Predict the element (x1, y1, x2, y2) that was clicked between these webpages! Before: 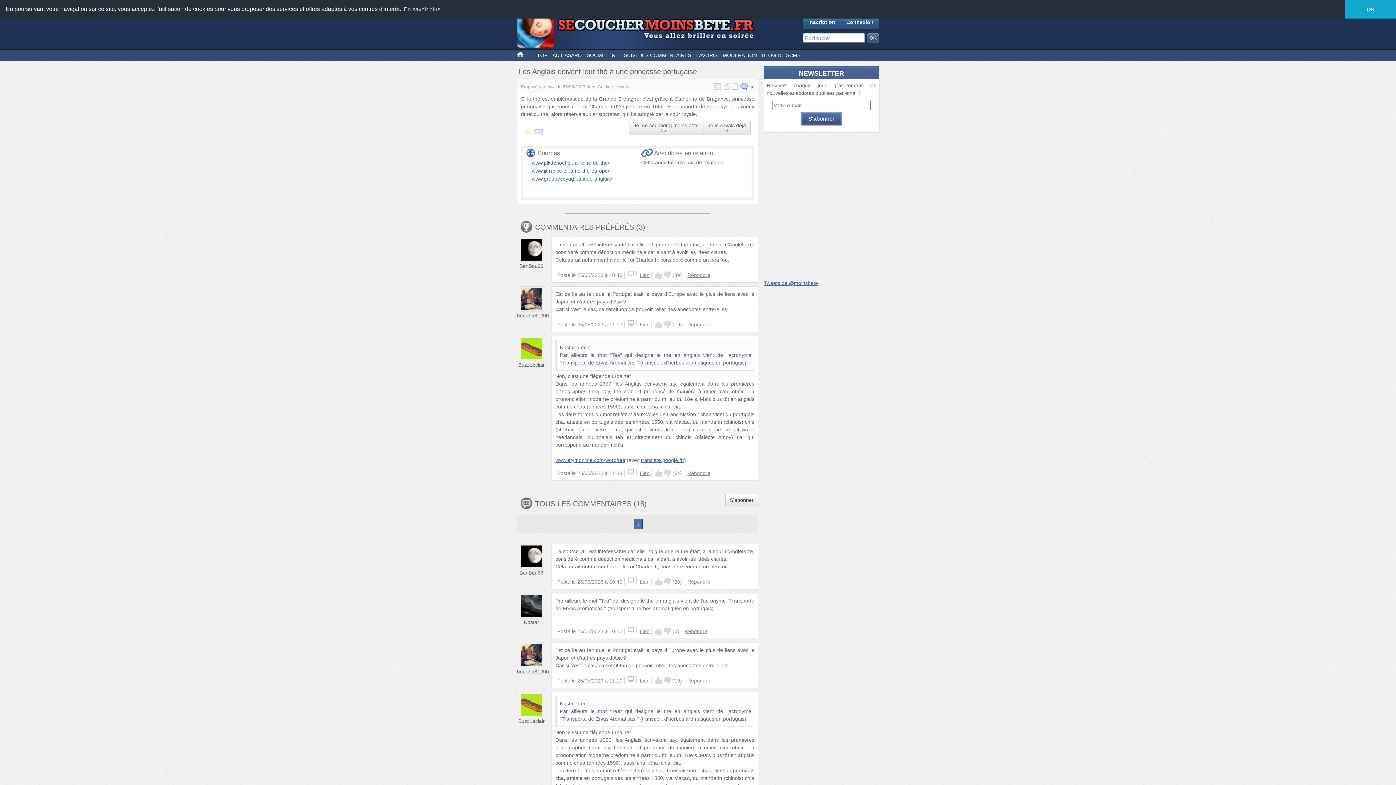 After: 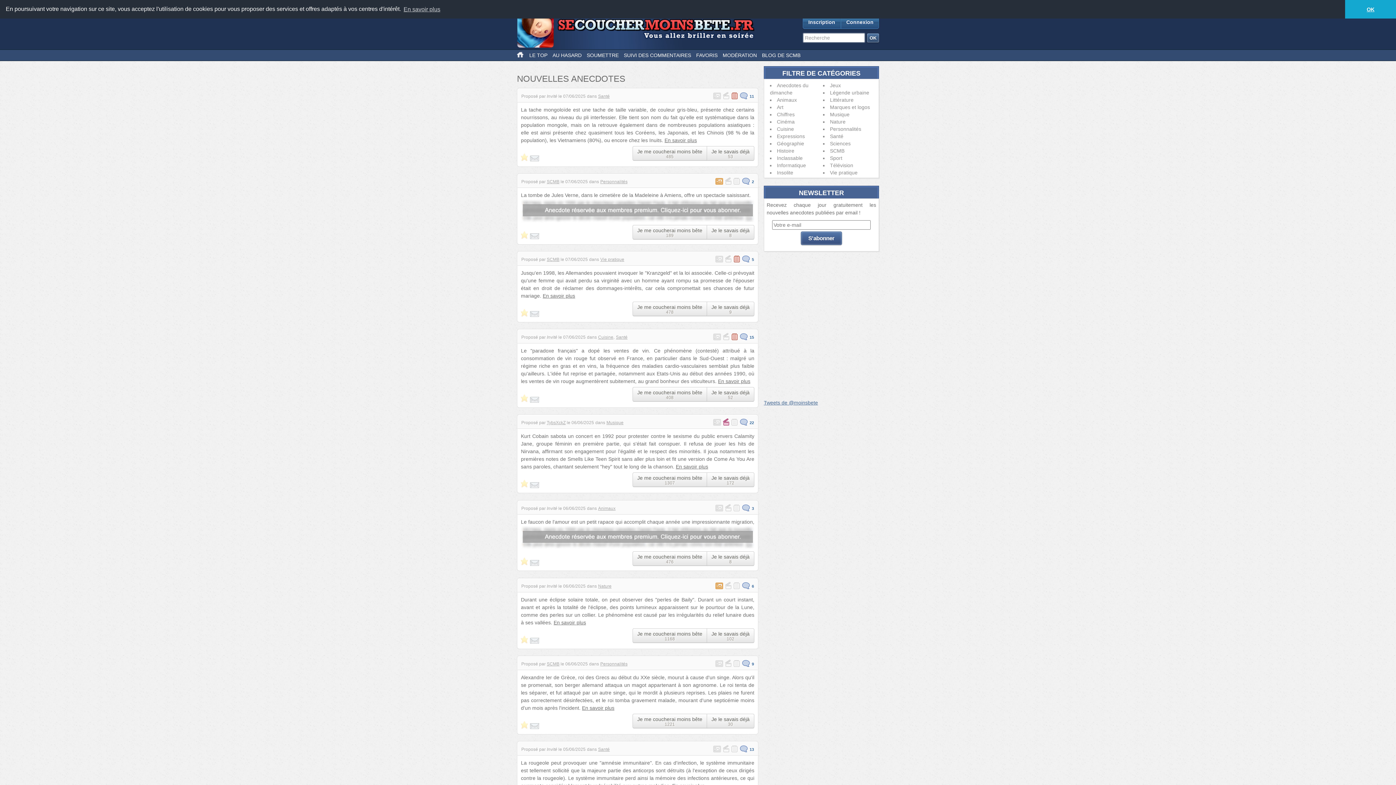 Action: bbox: (517, 49, 526, 60)